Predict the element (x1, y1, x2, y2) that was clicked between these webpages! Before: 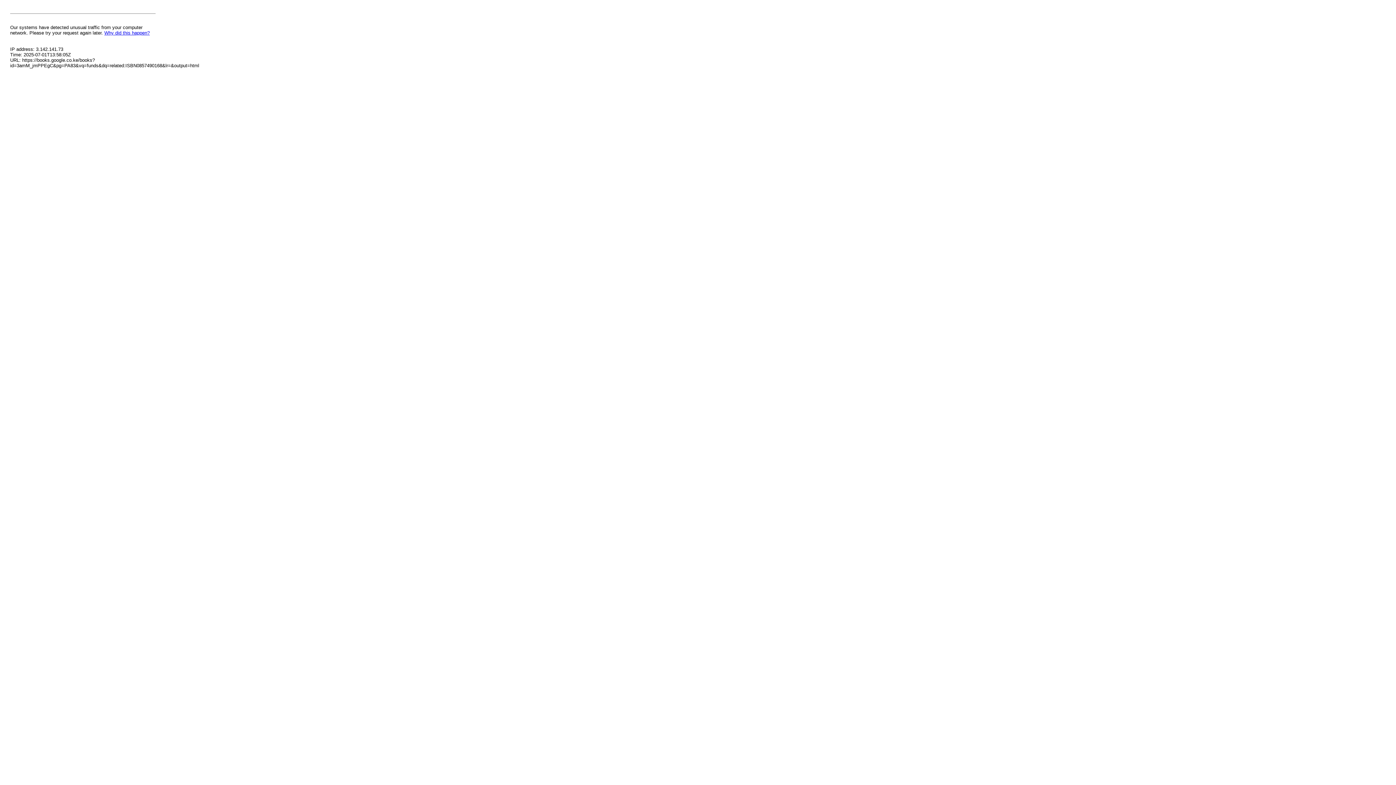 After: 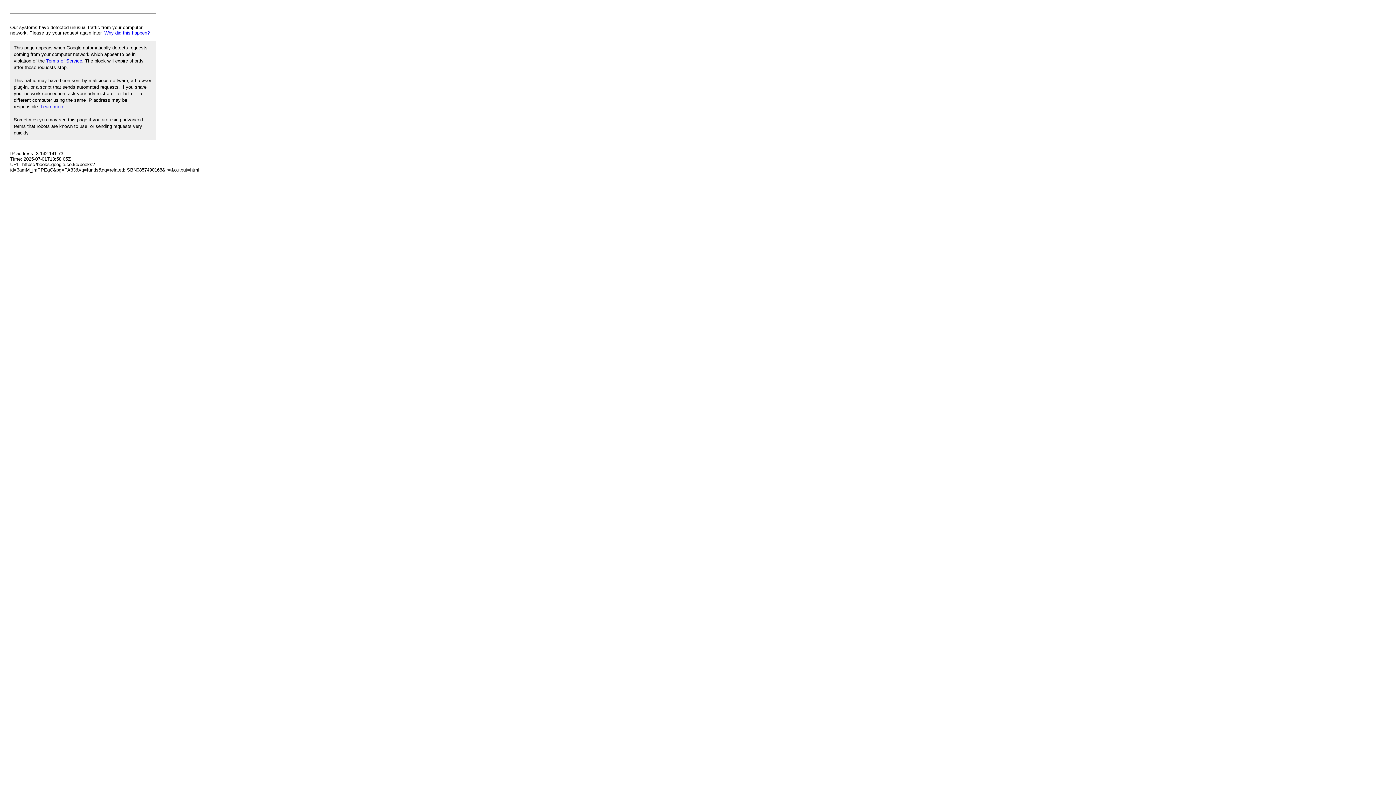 Action: label: Why did this happen? bbox: (104, 30, 149, 35)